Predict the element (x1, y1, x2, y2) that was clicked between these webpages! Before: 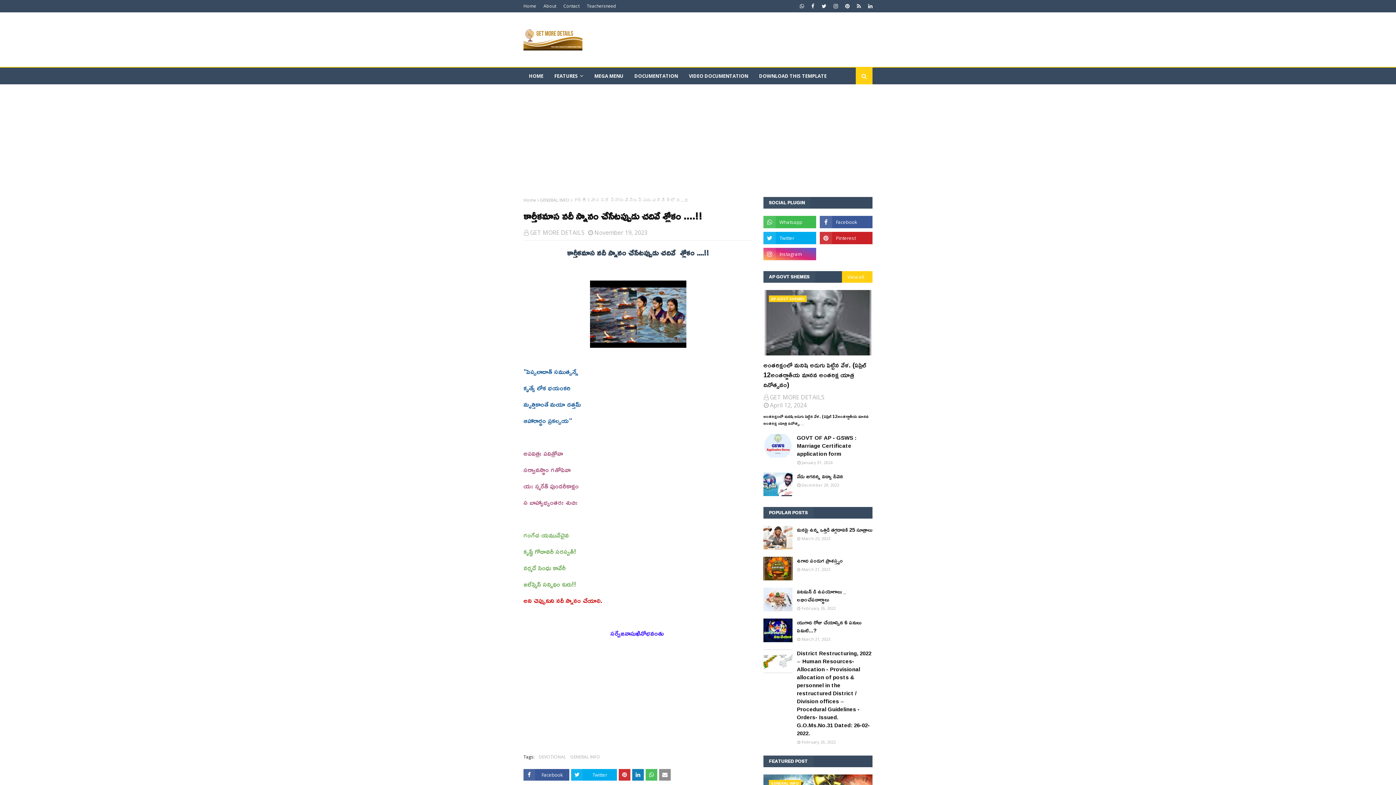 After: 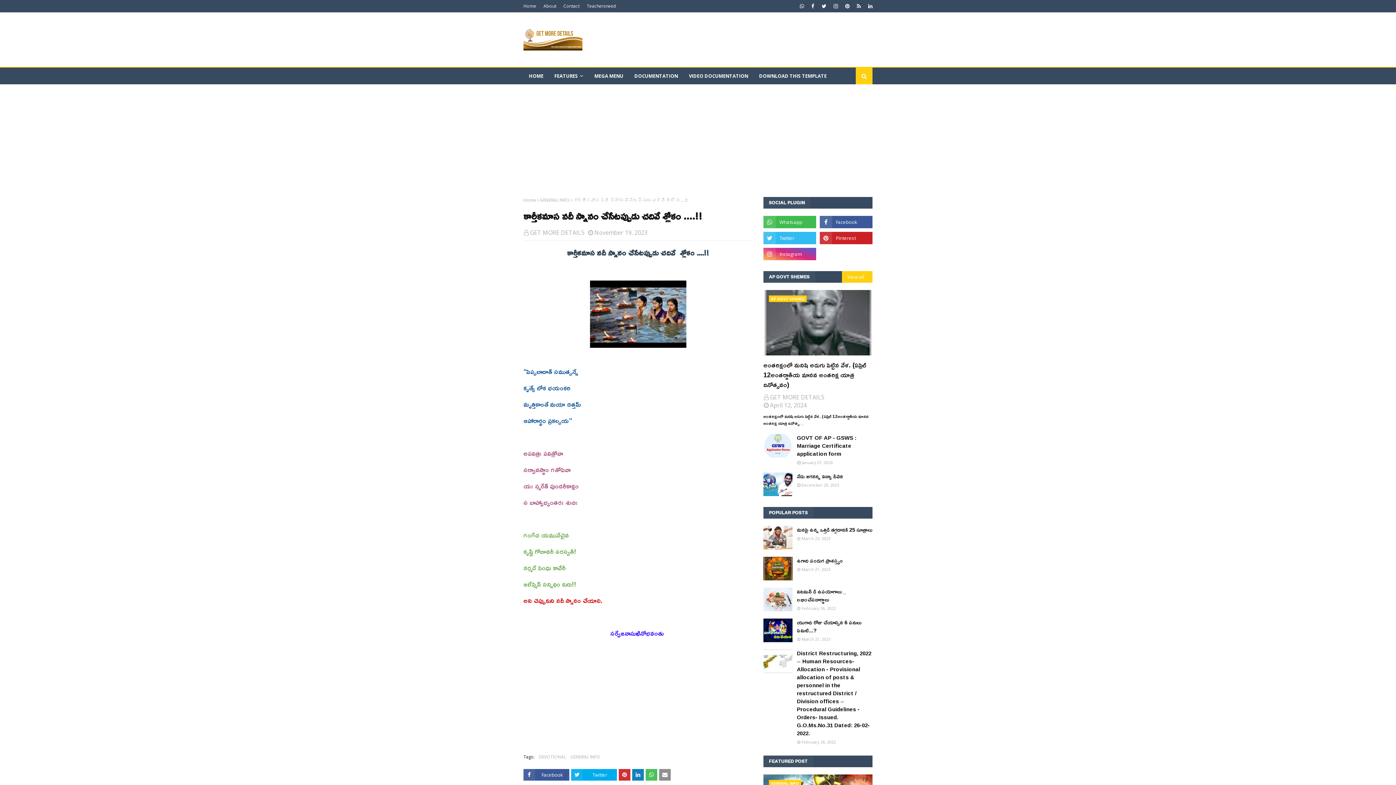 Action: bbox: (763, 232, 816, 244)